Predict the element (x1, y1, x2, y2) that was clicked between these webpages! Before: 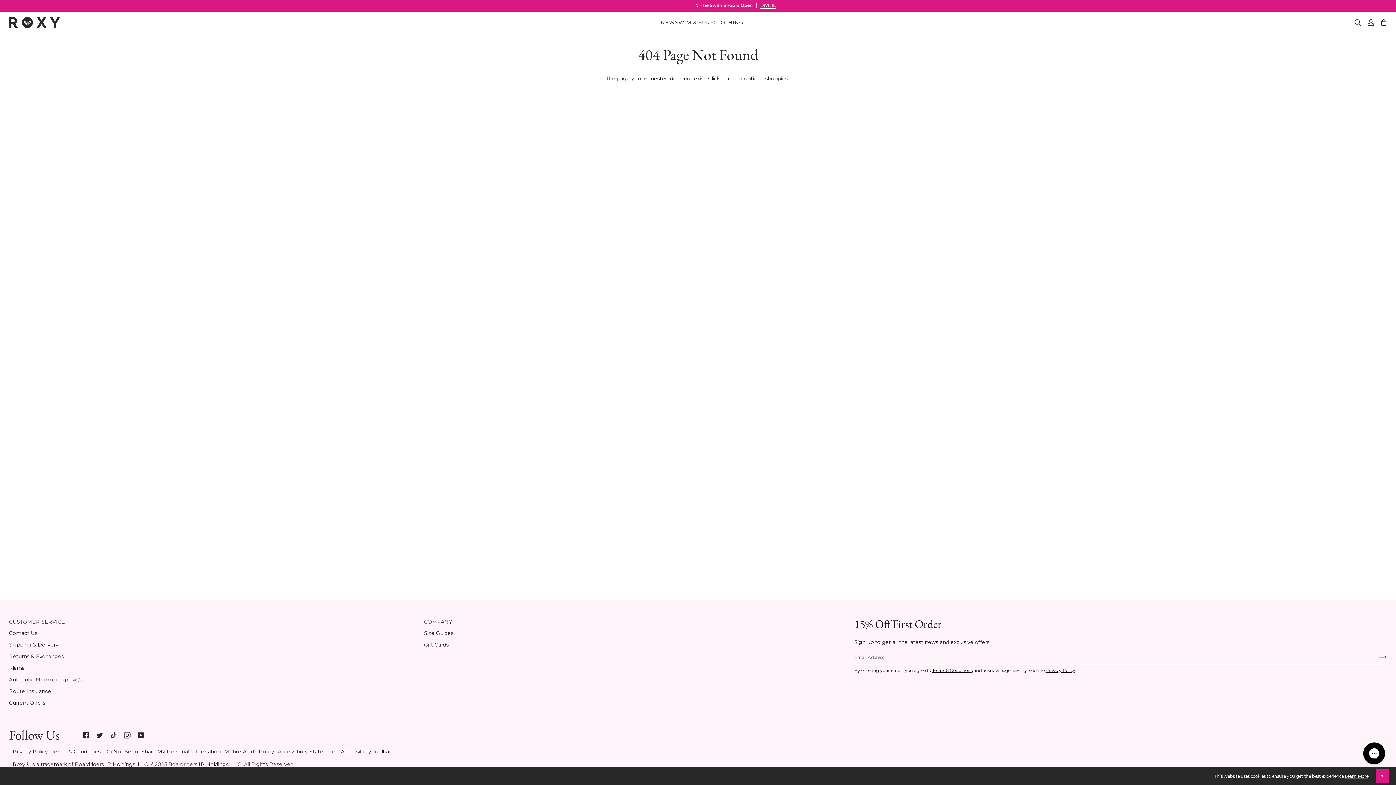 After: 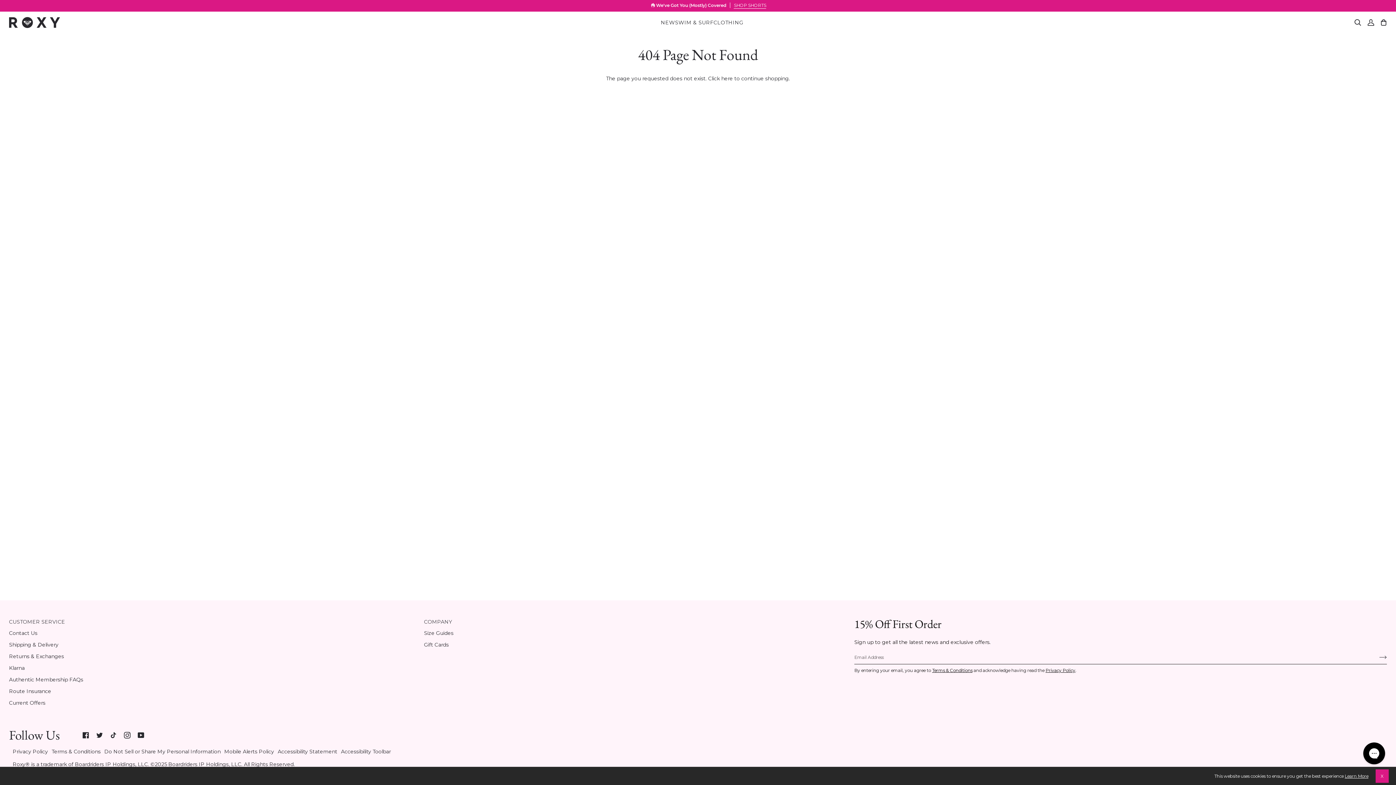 Action: label: Accessibility Toolbar bbox: (341, 748, 390, 755)